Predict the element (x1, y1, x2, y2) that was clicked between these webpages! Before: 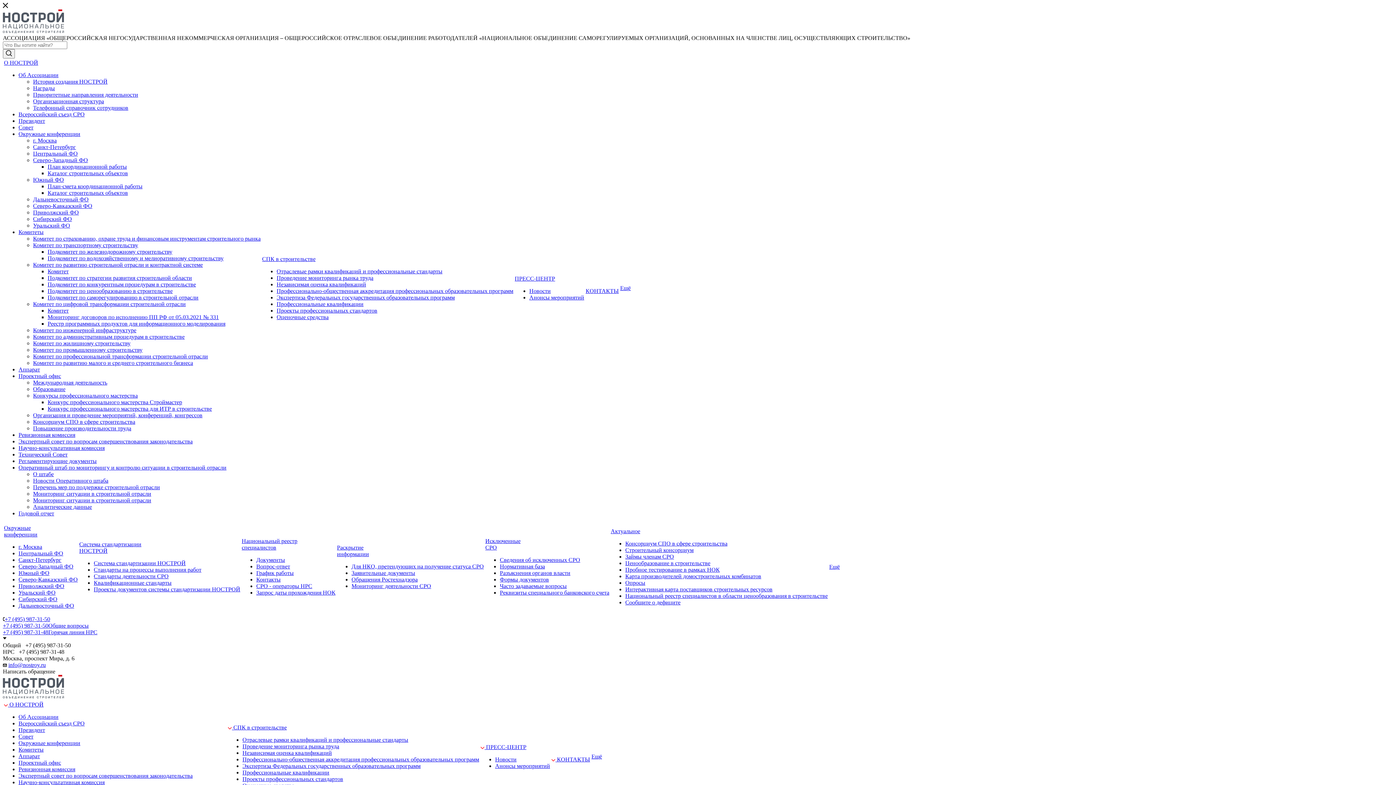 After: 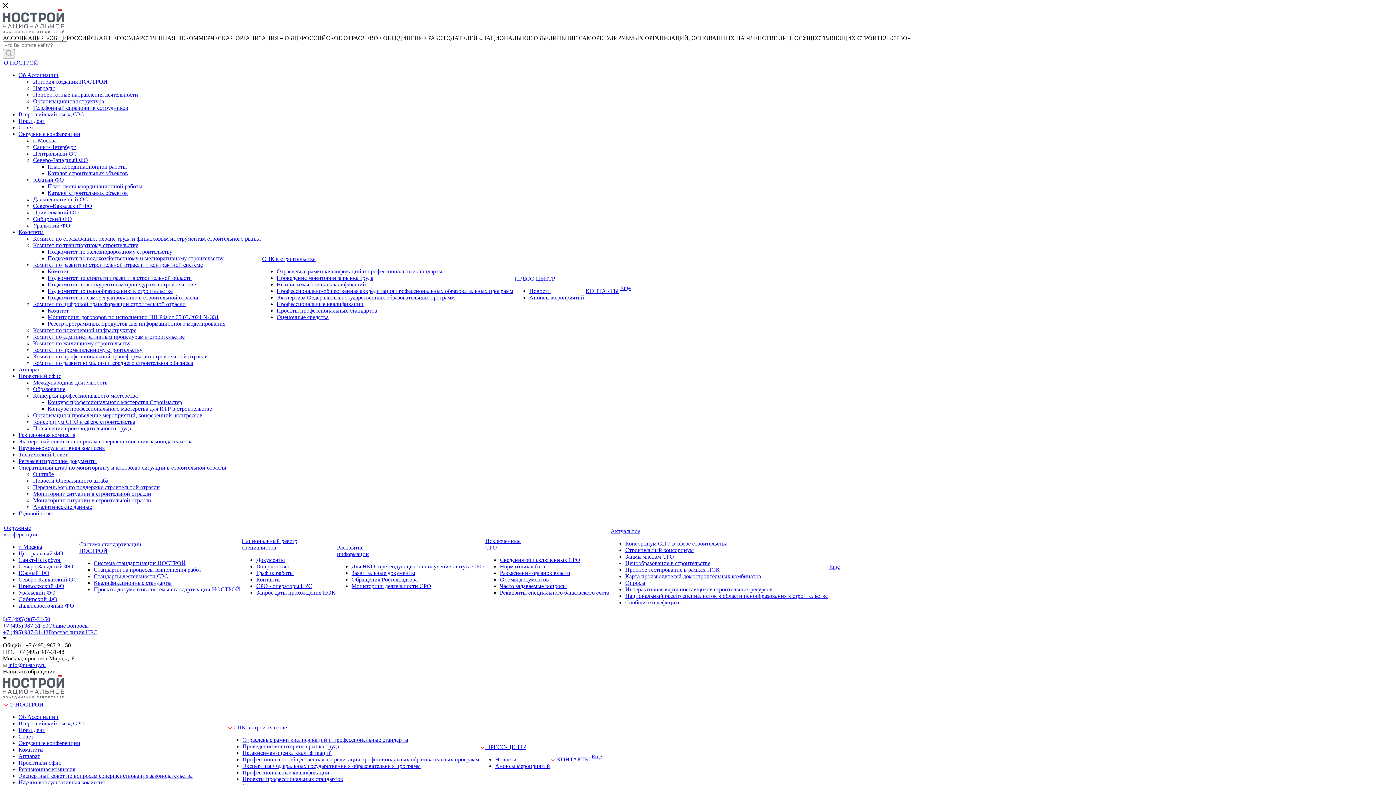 Action: label: Мониторинг ситуации в строительной отрасли bbox: (33, 497, 151, 503)